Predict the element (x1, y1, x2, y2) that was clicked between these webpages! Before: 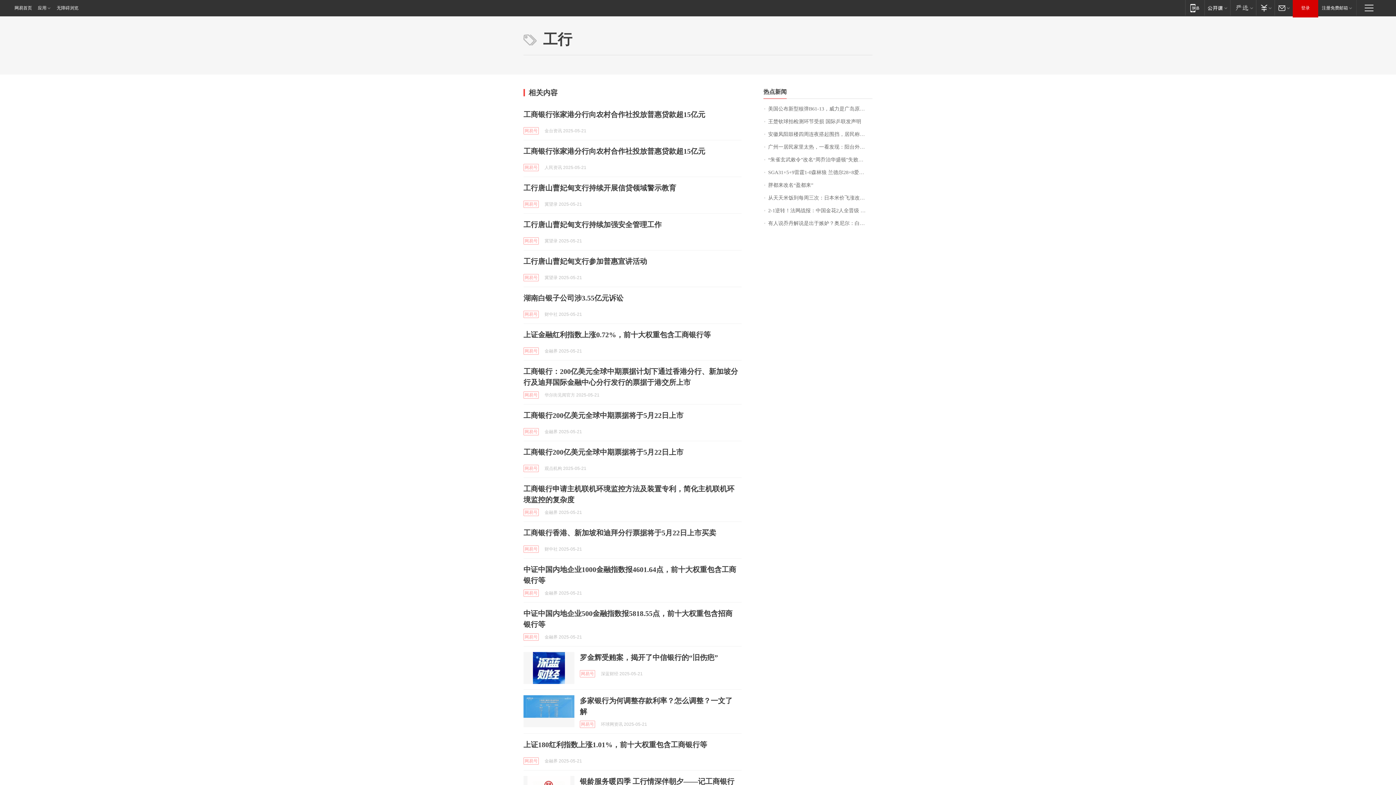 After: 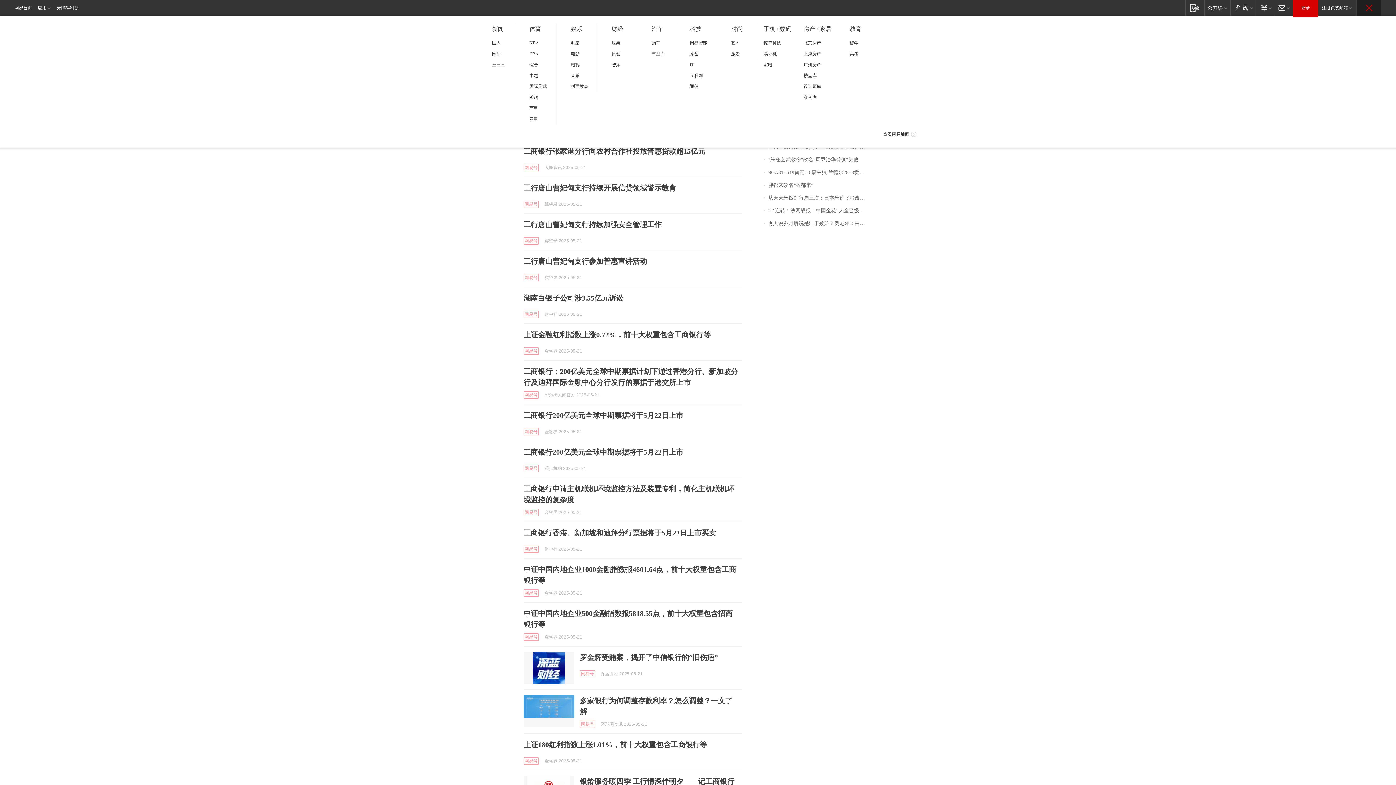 Action: bbox: (1357, 0, 1381, 15) label: 快速导航